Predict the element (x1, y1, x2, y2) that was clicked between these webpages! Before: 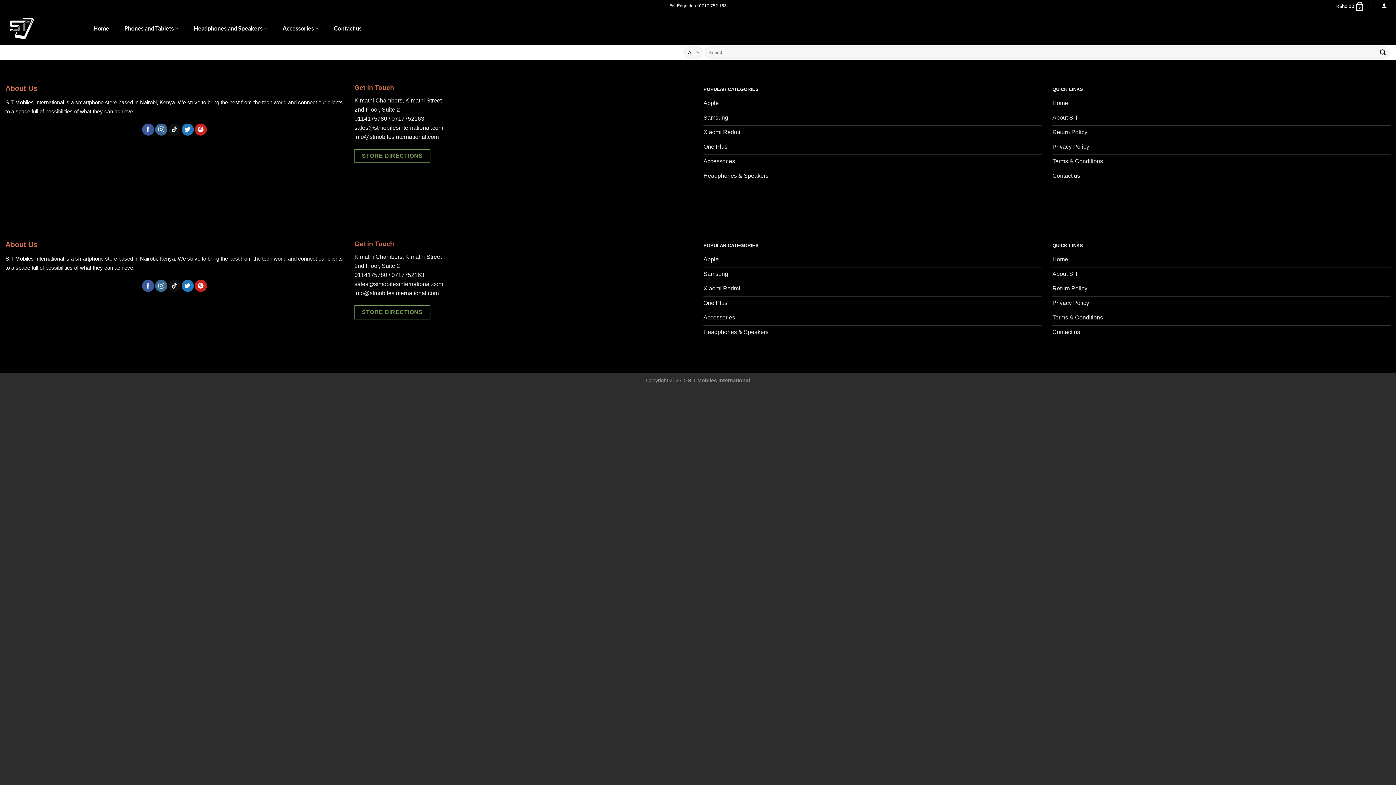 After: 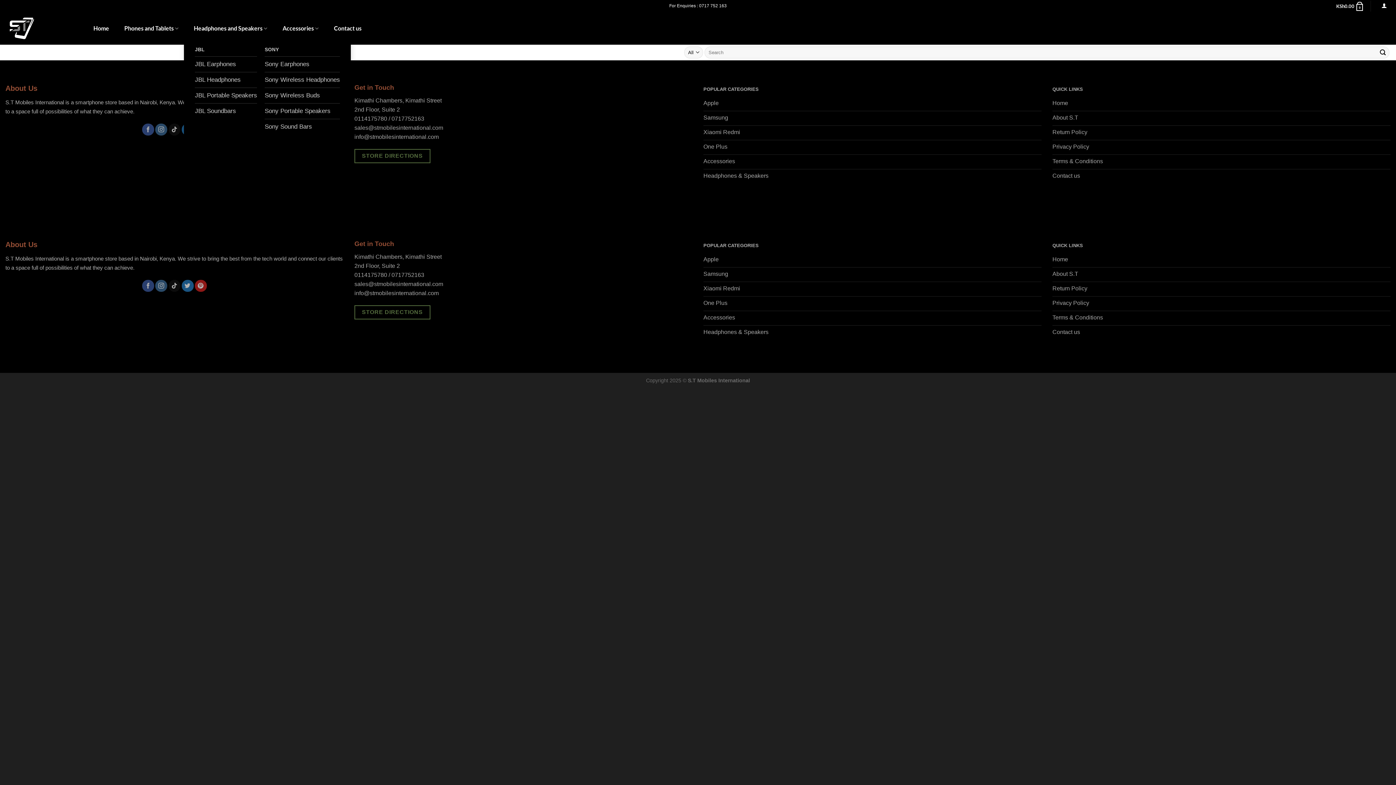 Action: bbox: (189, 21, 271, 35) label: Headphones and Speakers